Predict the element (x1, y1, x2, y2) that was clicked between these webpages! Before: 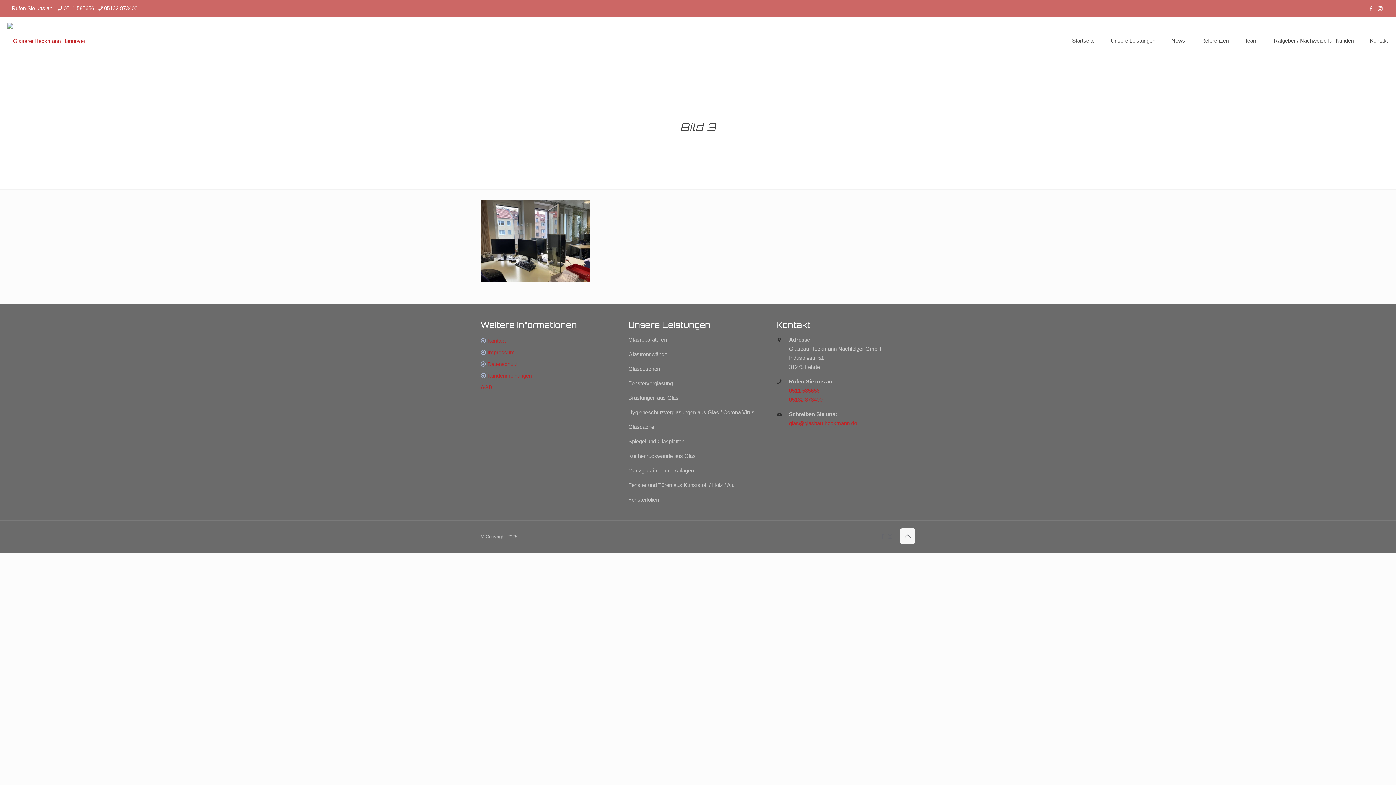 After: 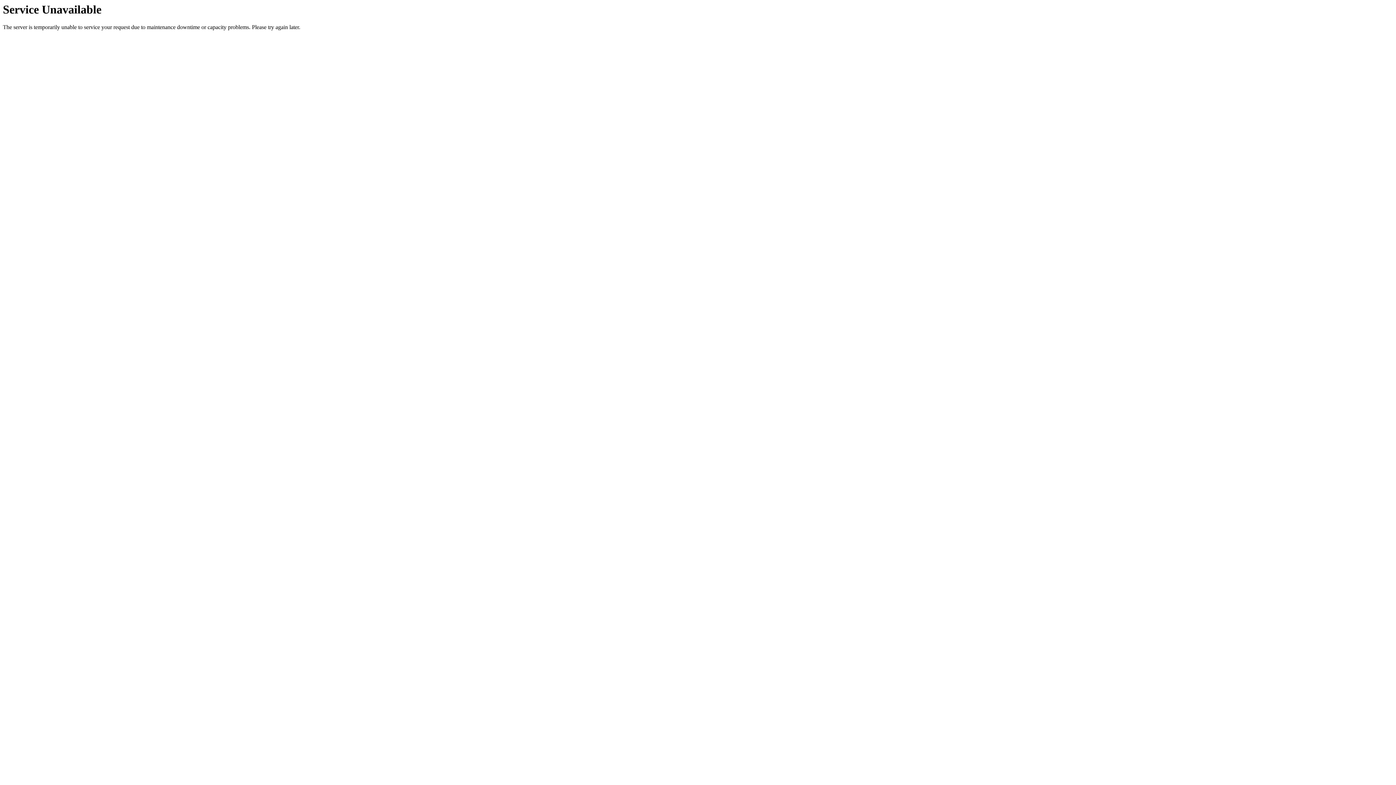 Action: bbox: (1194, 31, 1236, 49) label: Referenzen